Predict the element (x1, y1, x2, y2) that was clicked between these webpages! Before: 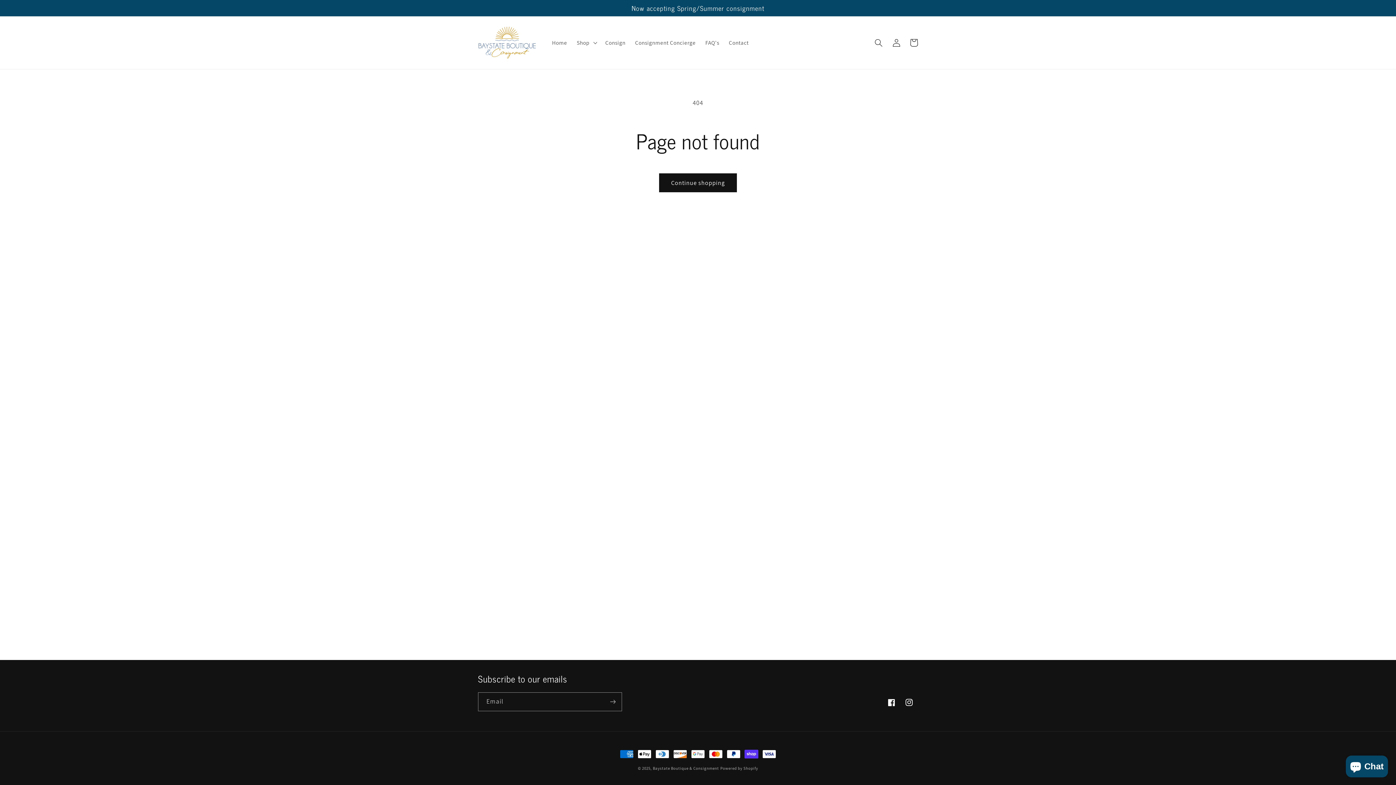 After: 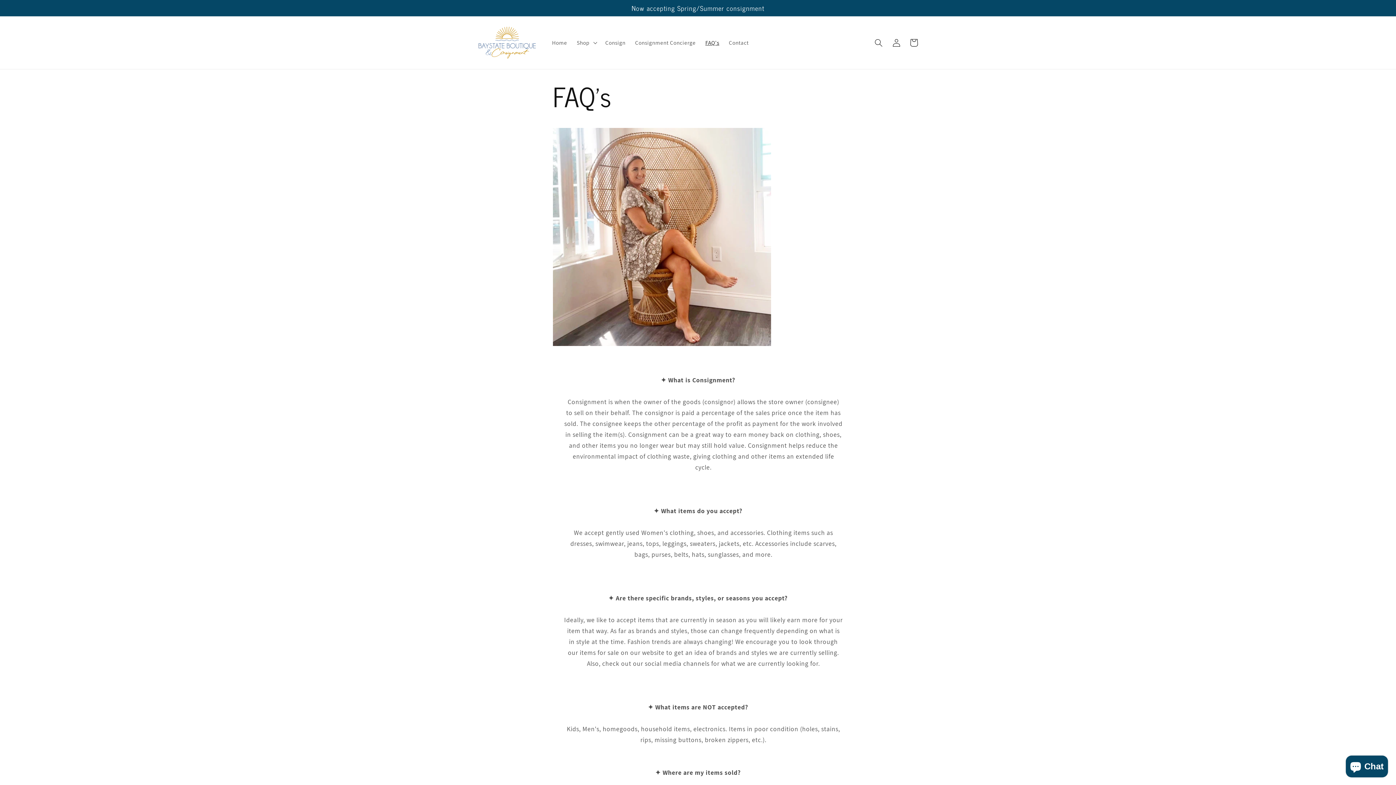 Action: bbox: (700, 34, 724, 51) label: FAQ's